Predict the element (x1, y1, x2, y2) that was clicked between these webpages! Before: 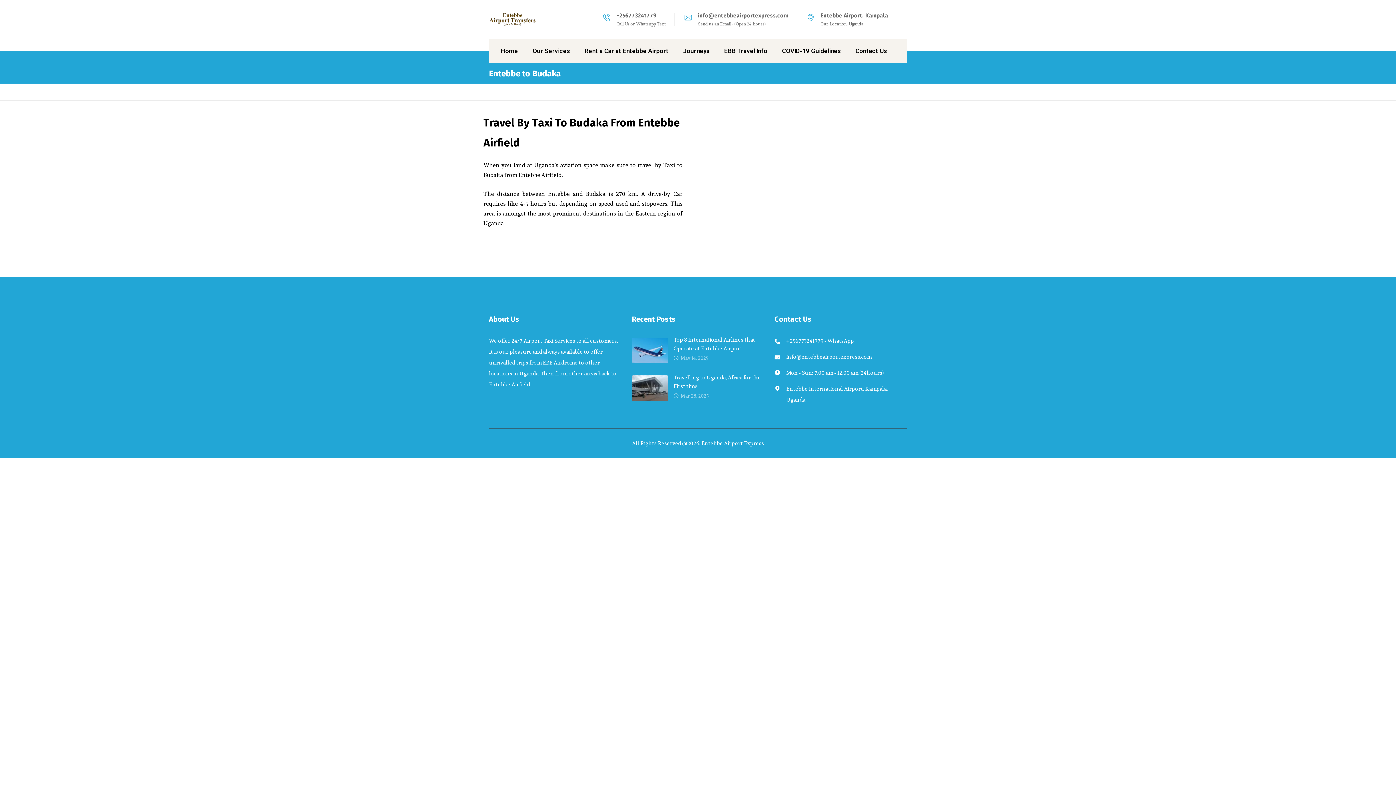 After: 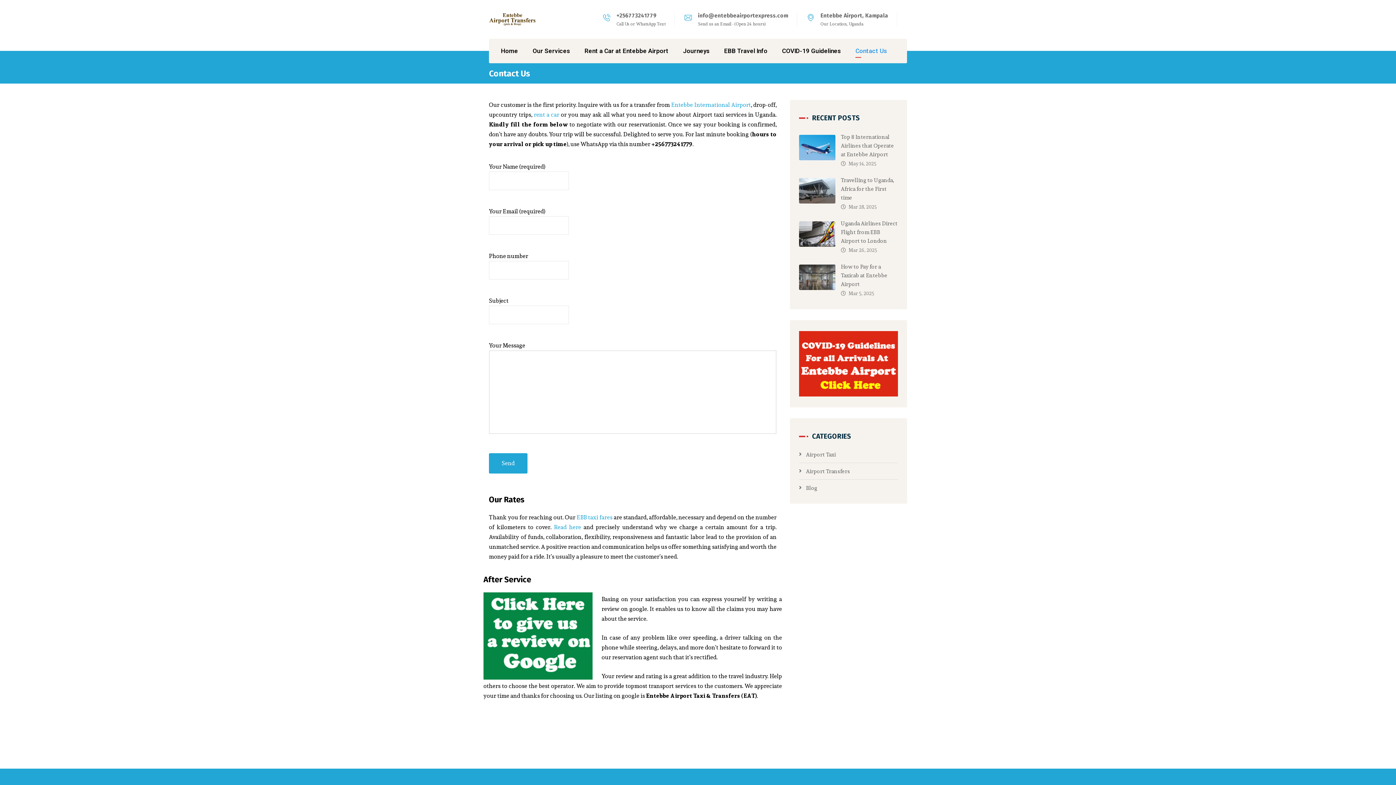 Action: bbox: (855, 38, 887, 63) label: Contact Us